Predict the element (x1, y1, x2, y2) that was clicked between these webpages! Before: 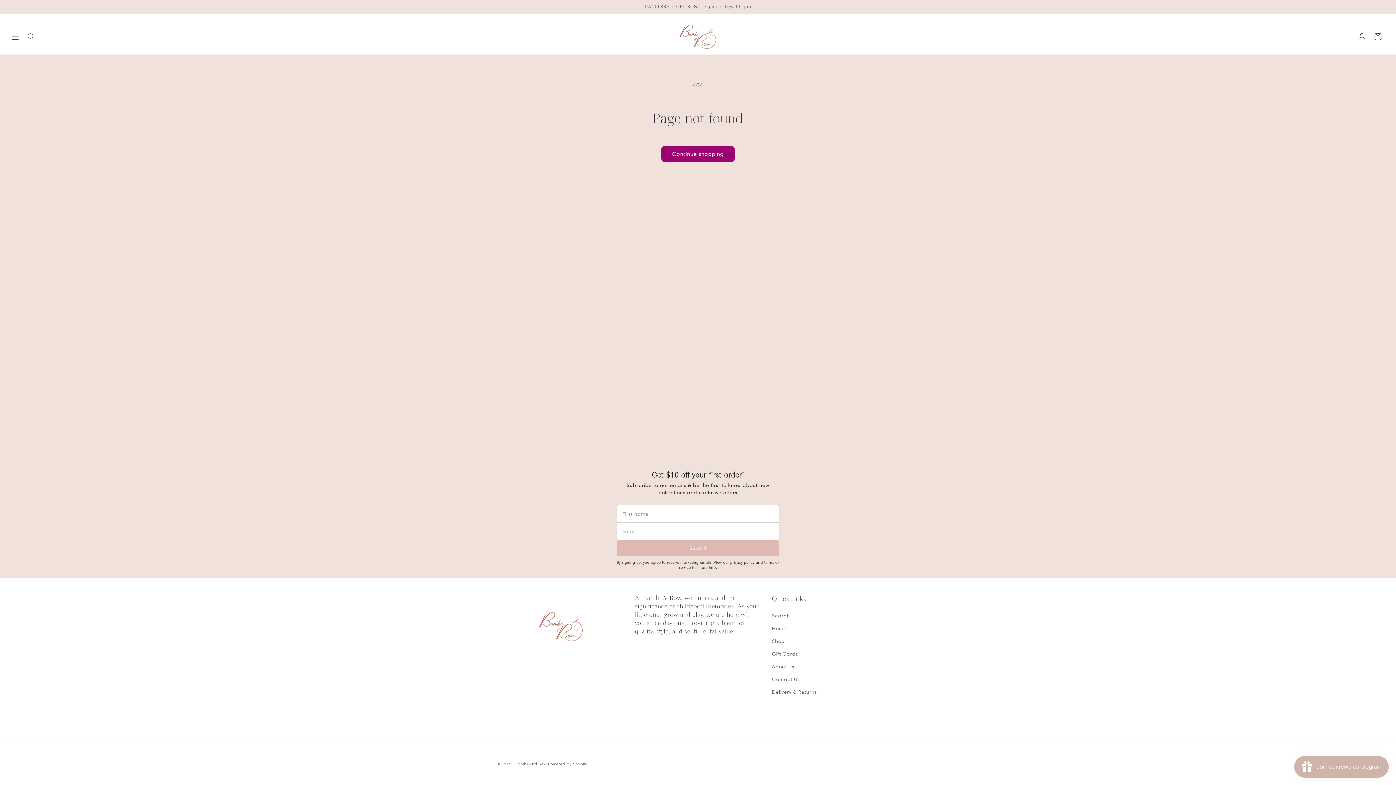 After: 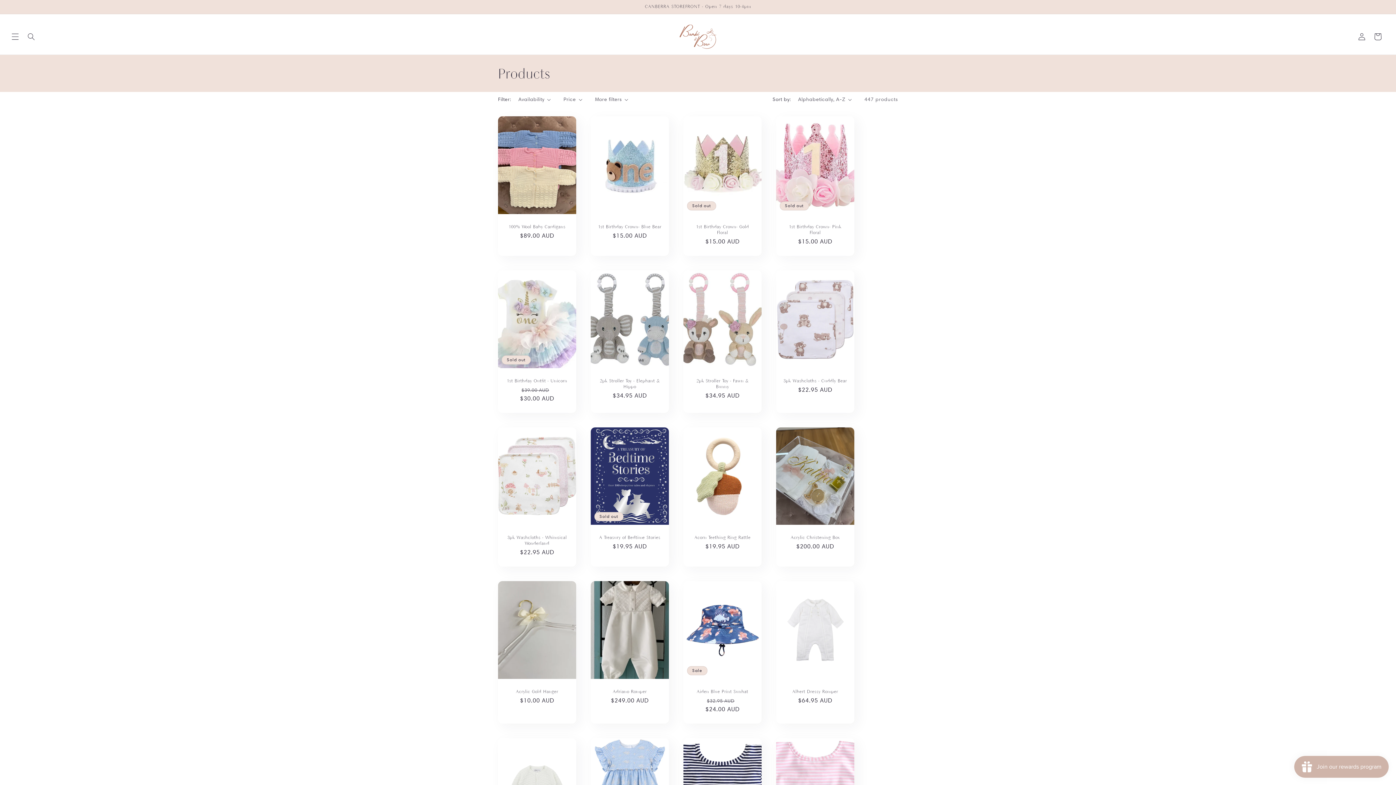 Action: label: Continue shopping bbox: (661, 145, 734, 162)